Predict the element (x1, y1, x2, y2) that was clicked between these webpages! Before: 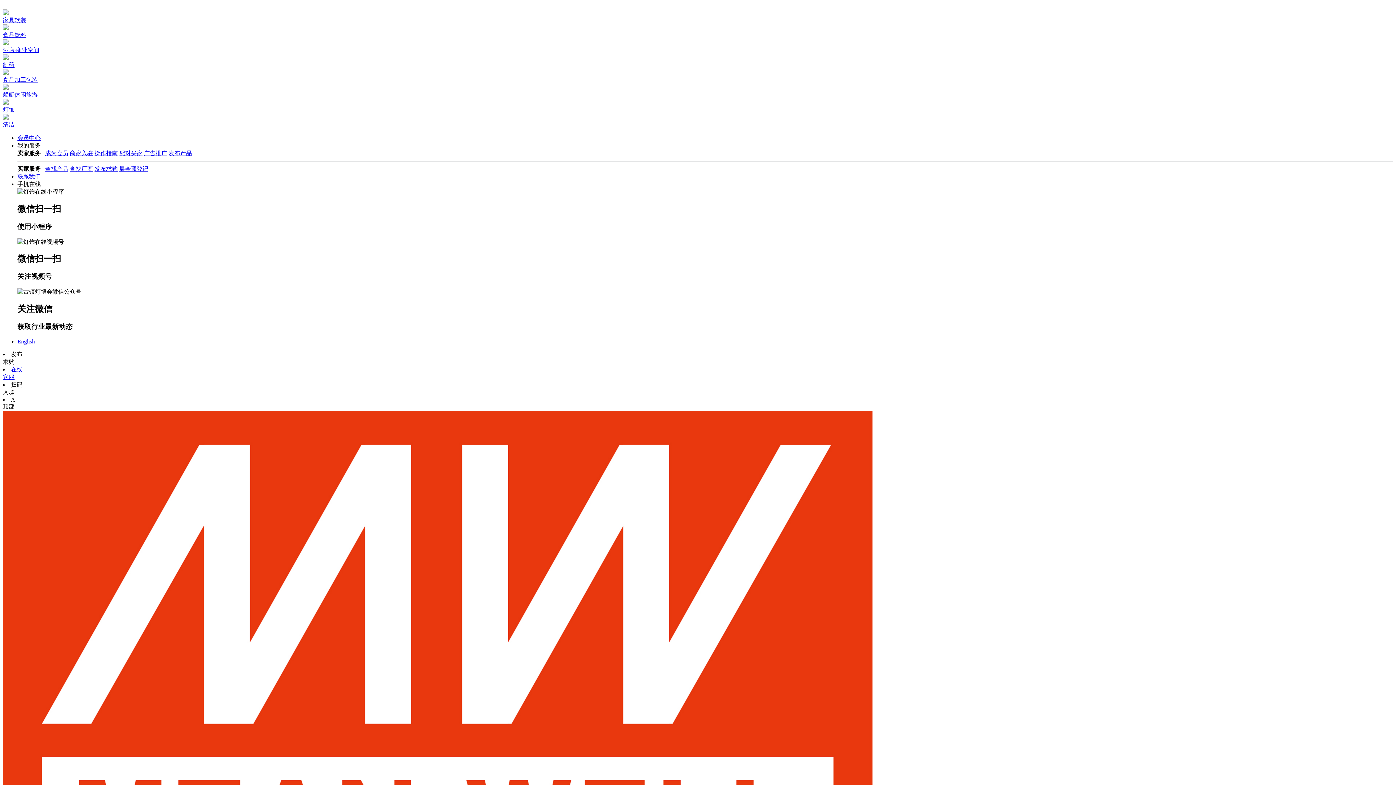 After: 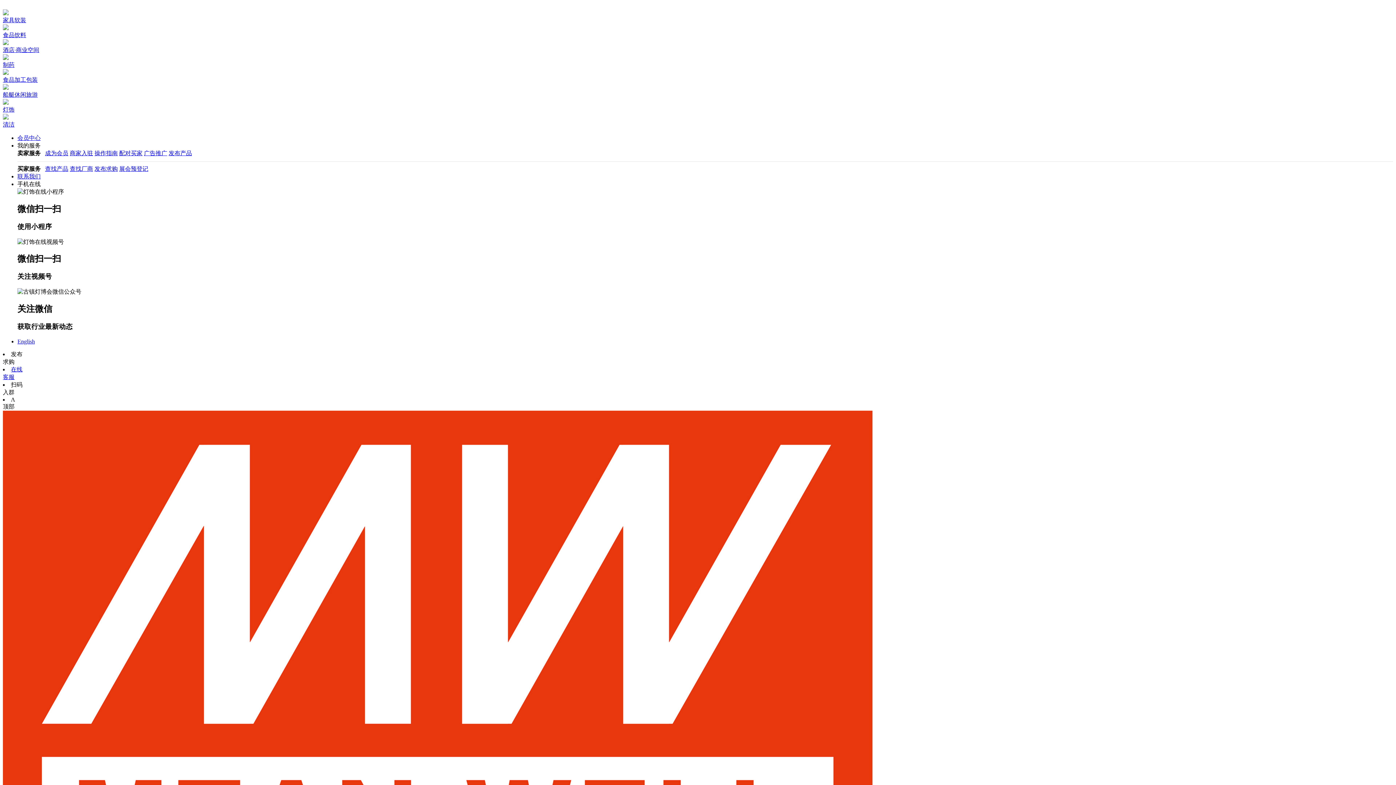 Action: bbox: (42, 165, 43, 172) label:  